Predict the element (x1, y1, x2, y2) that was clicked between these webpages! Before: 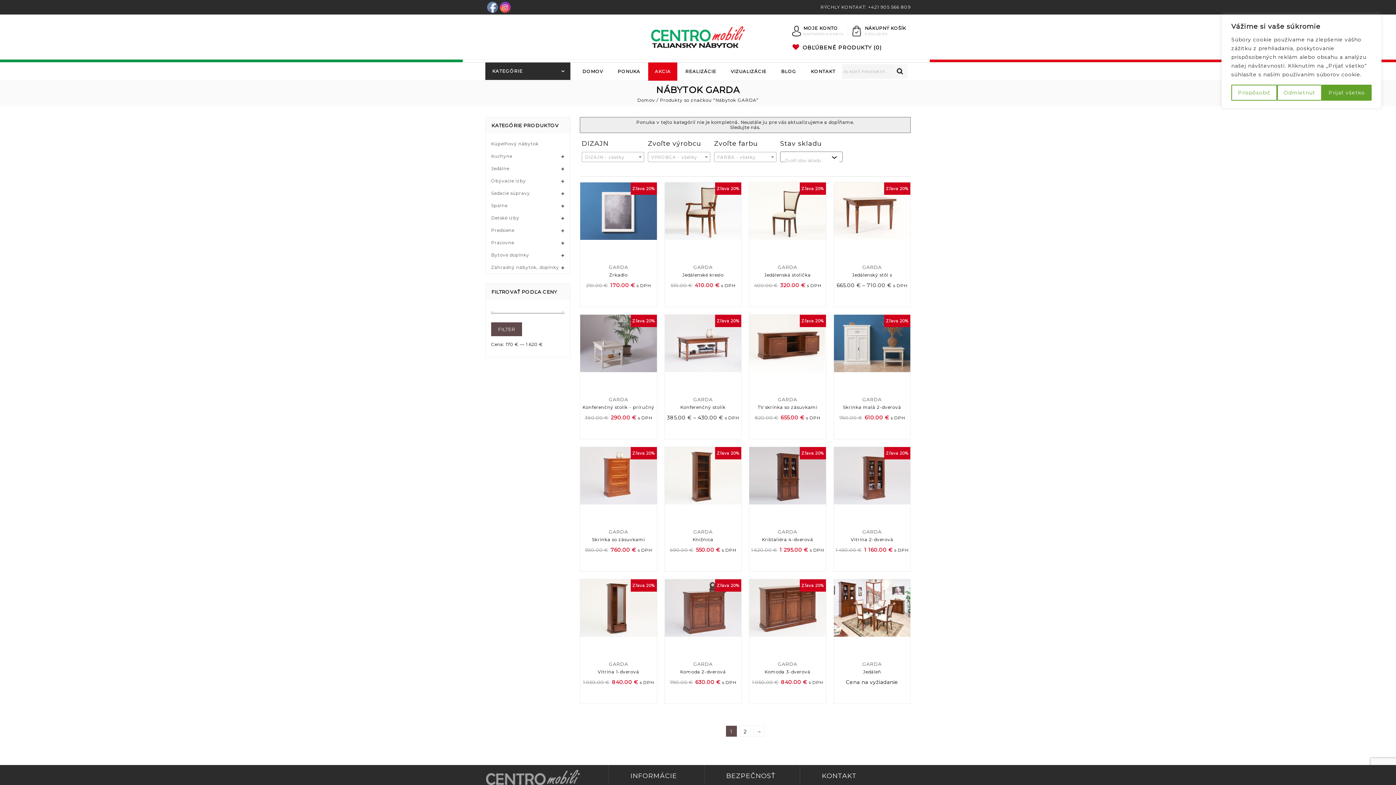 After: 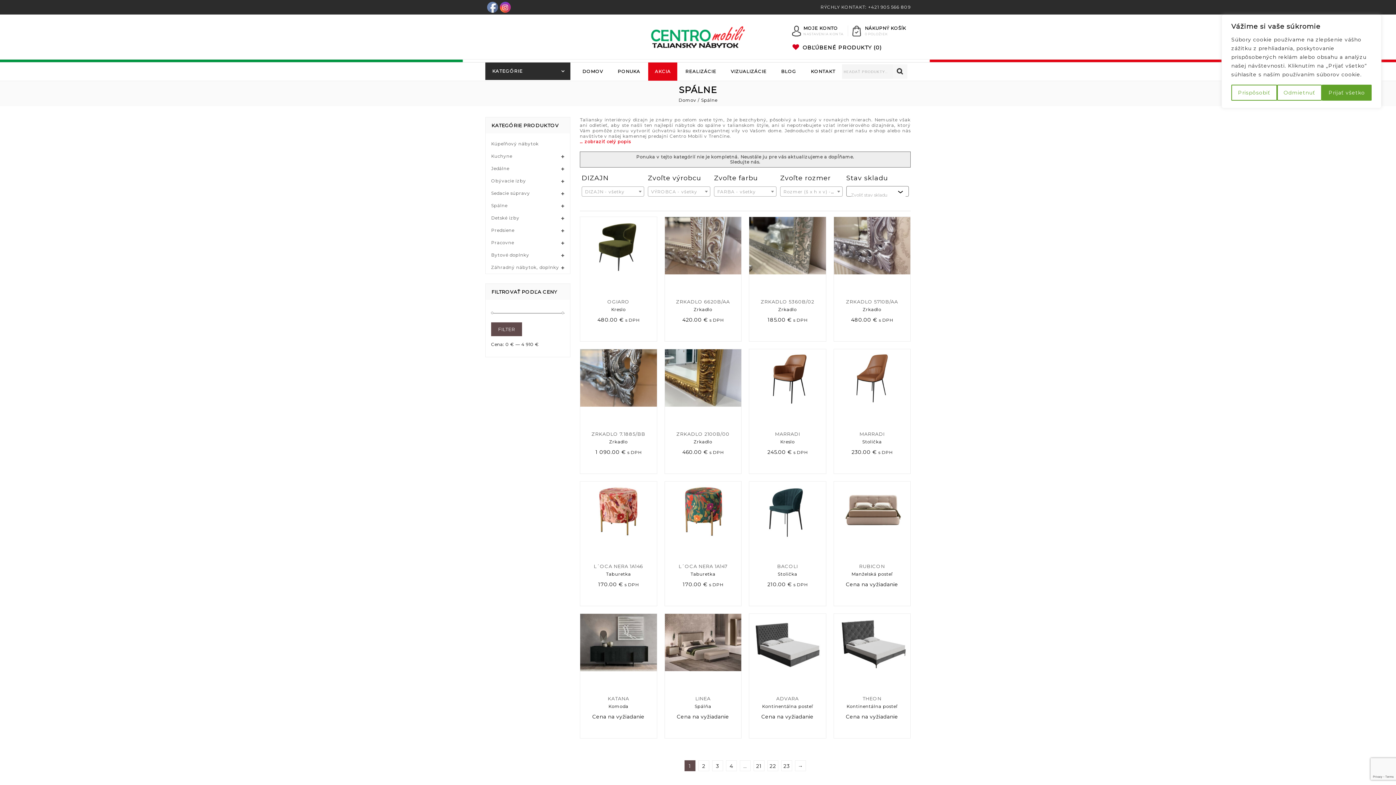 Action: label: Spálne bbox: (491, 201, 564, 210)